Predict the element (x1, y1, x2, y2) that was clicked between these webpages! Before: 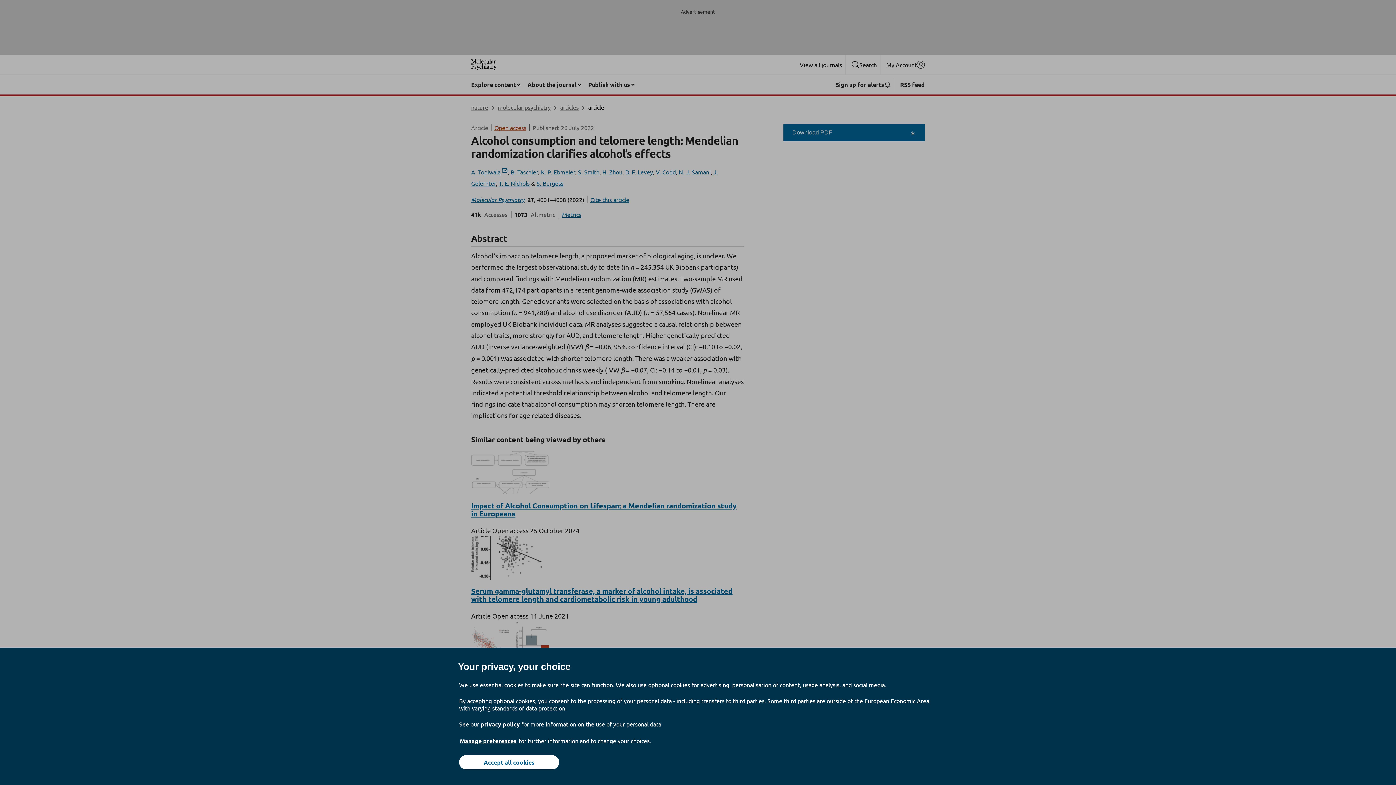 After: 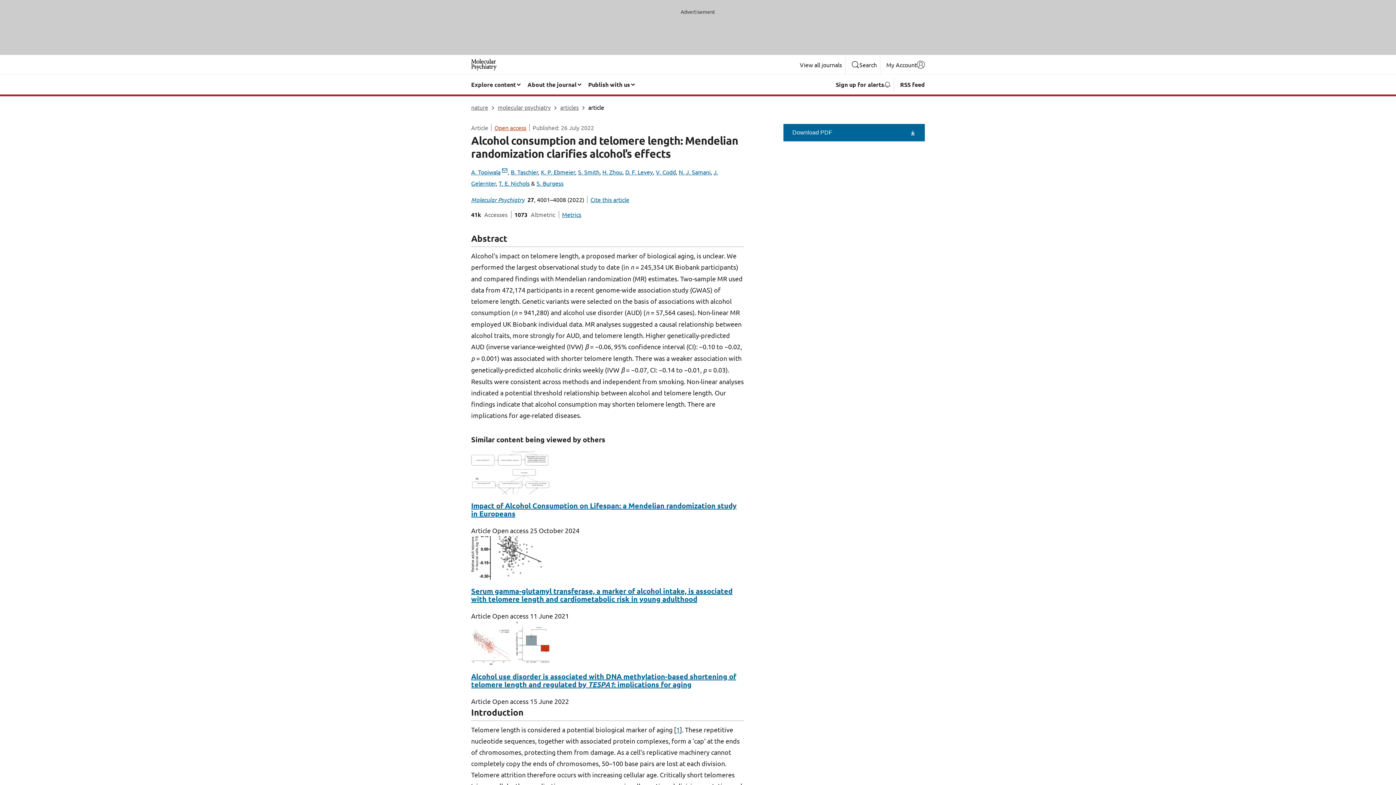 Action: bbox: (459, 755, 559, 769) label: Accept all cookies